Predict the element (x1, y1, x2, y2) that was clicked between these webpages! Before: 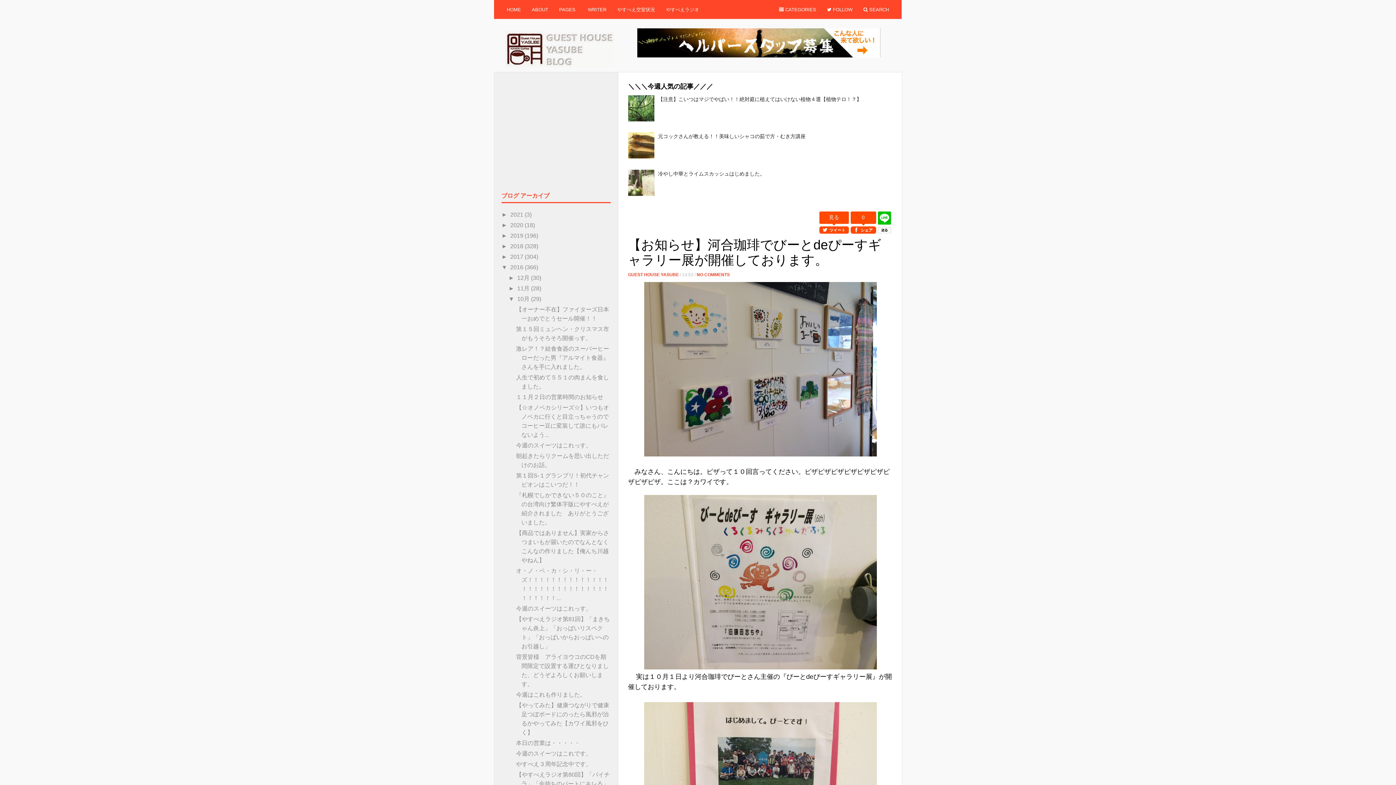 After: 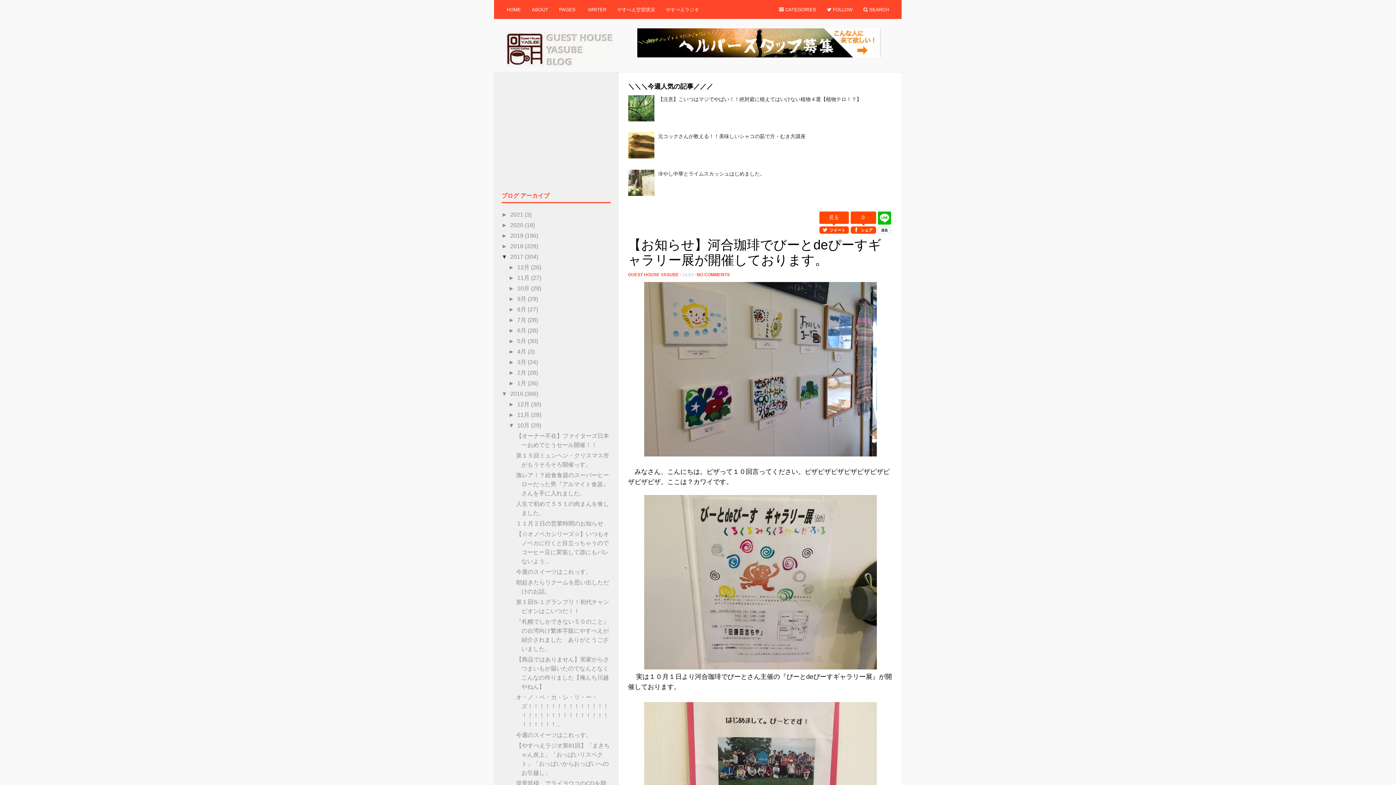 Action: bbox: (501, 253, 510, 260) label: ►  